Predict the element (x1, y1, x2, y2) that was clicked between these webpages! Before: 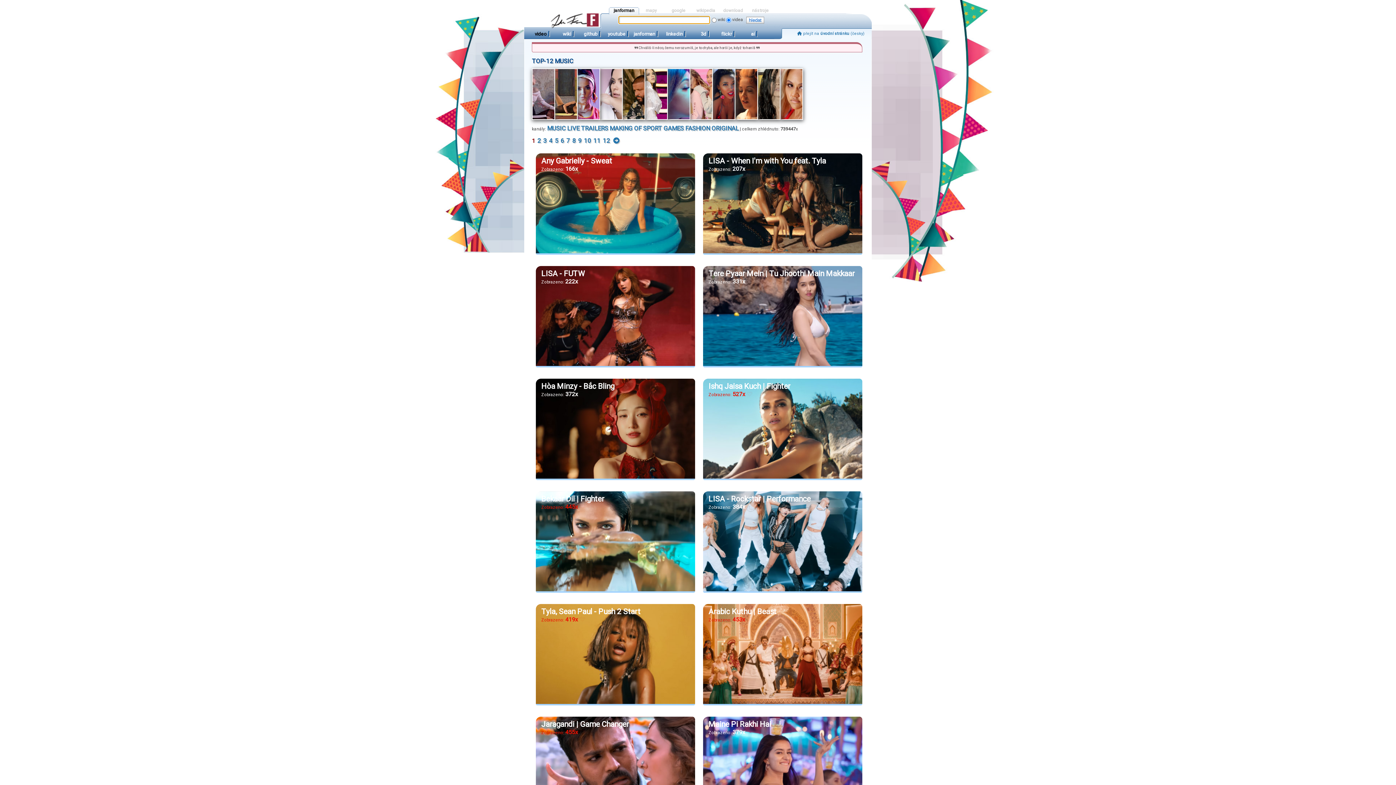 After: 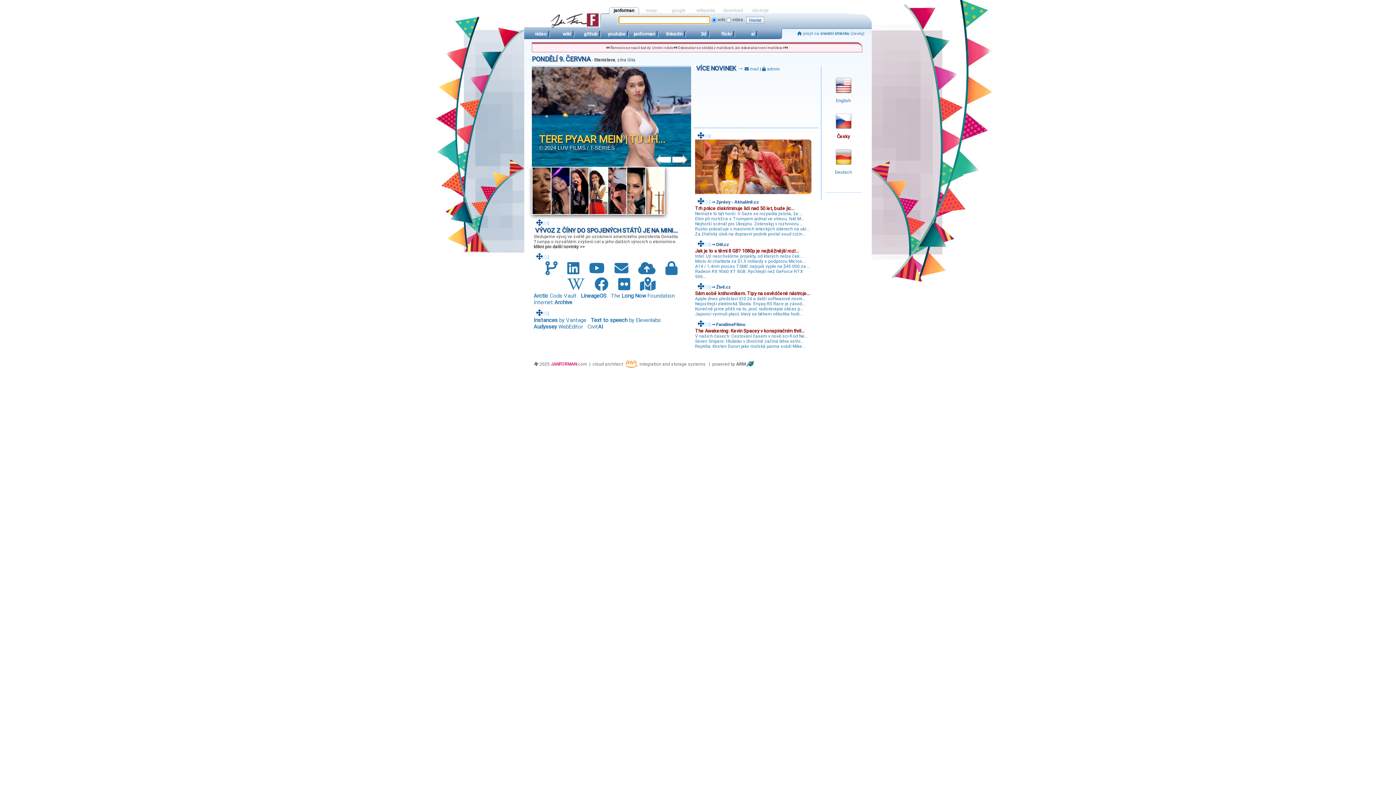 Action: label:  přejít na úvodní stránku (česky) bbox: (797, 31, 864, 36)